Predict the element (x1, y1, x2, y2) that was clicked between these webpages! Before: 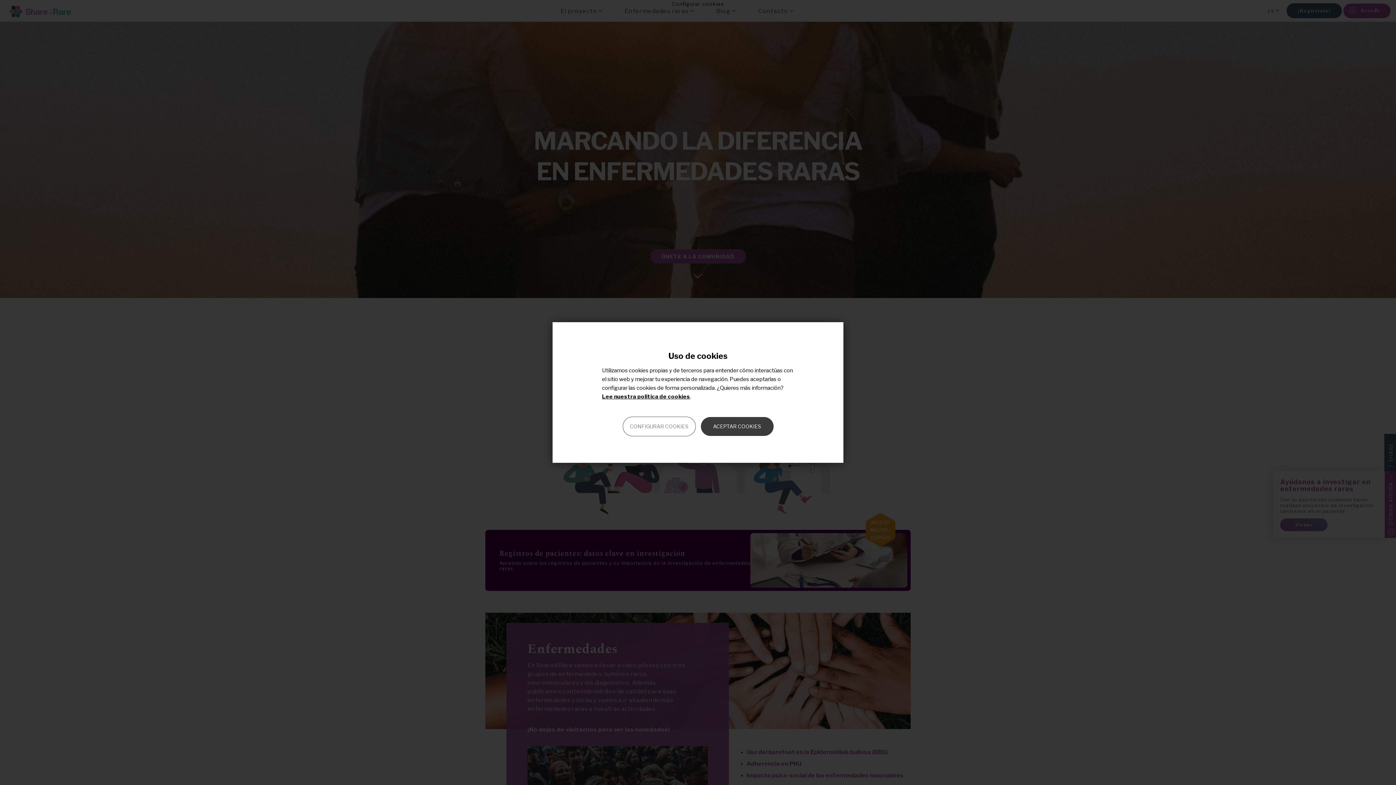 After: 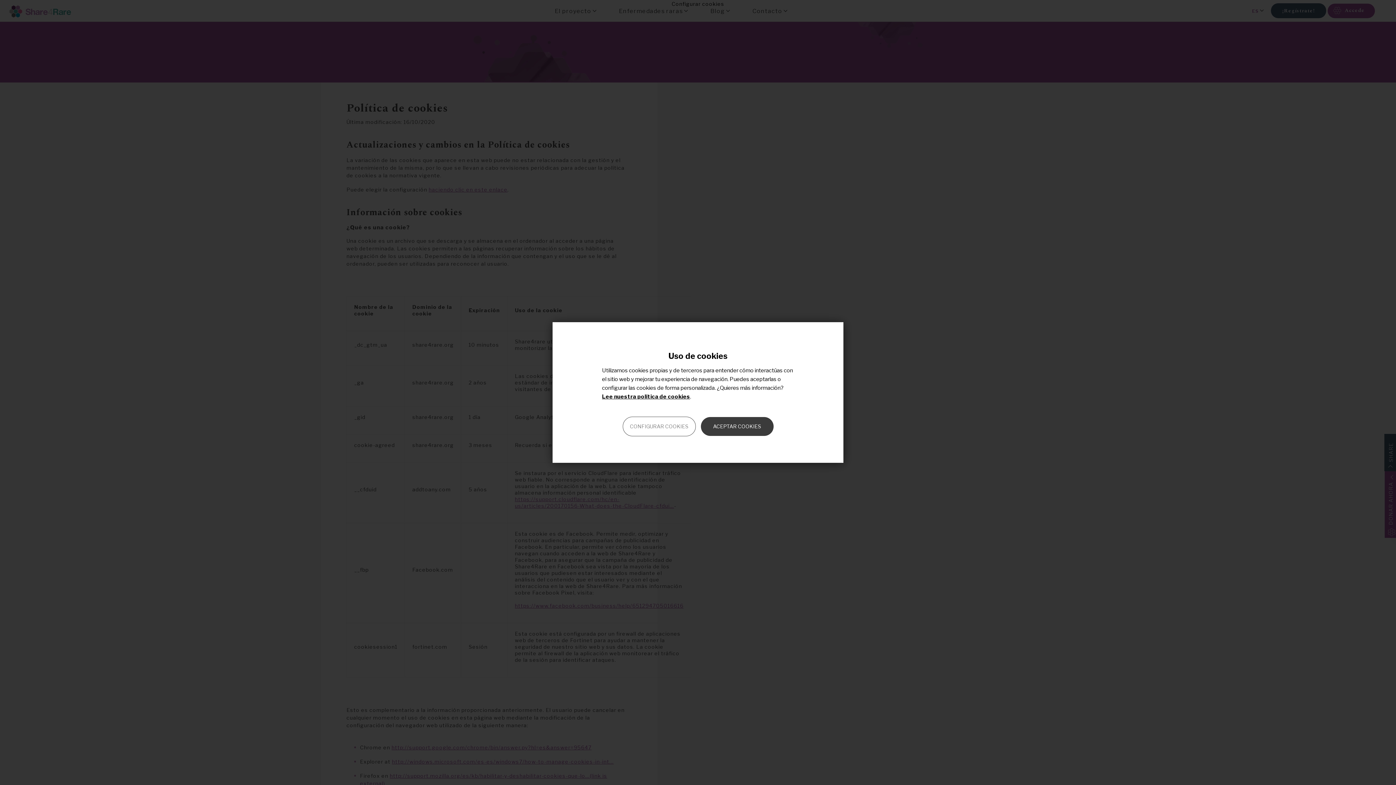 Action: bbox: (602, 393, 690, 400) label: Lee nuestra política de cookies